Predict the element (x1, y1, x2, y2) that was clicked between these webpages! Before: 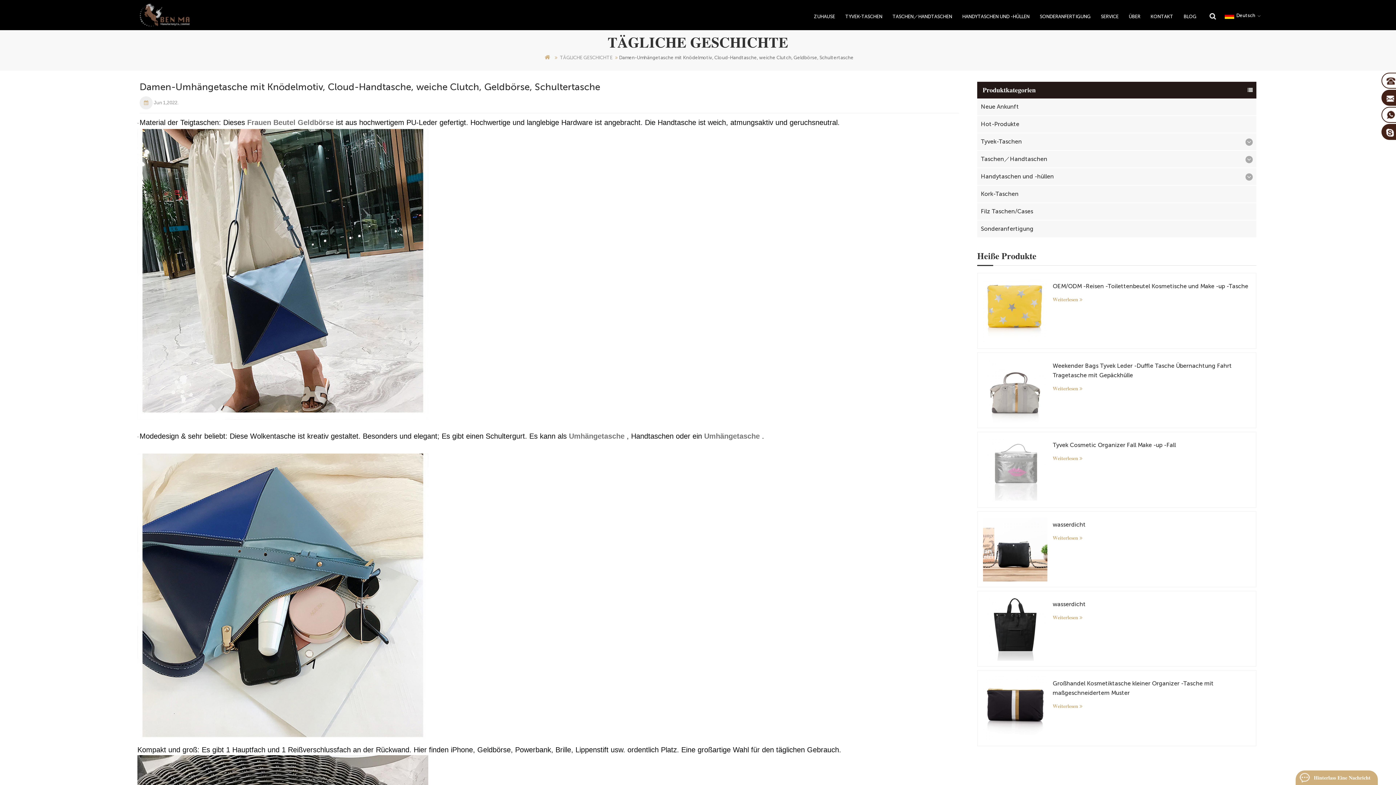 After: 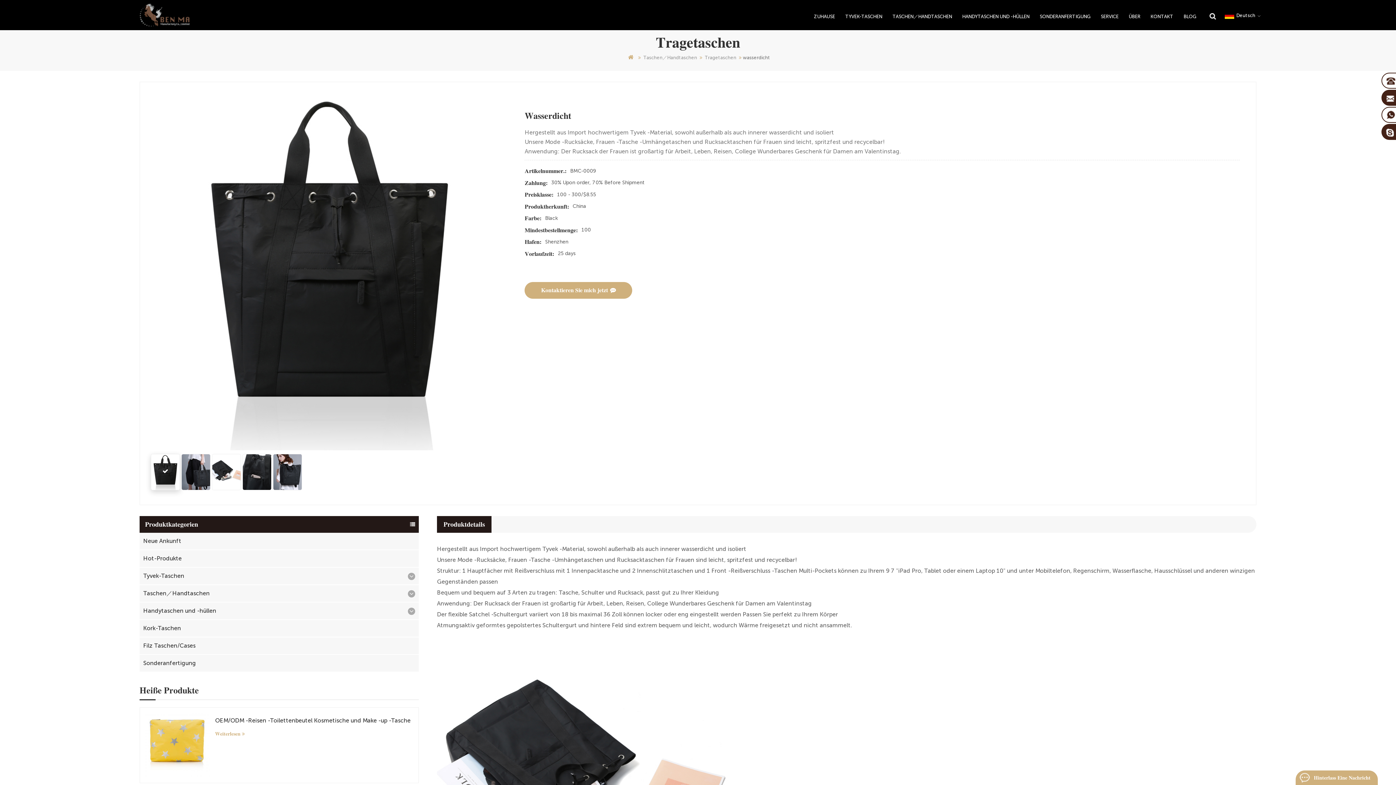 Action: bbox: (983, 612, 1250, 622) label: Weiterlesen